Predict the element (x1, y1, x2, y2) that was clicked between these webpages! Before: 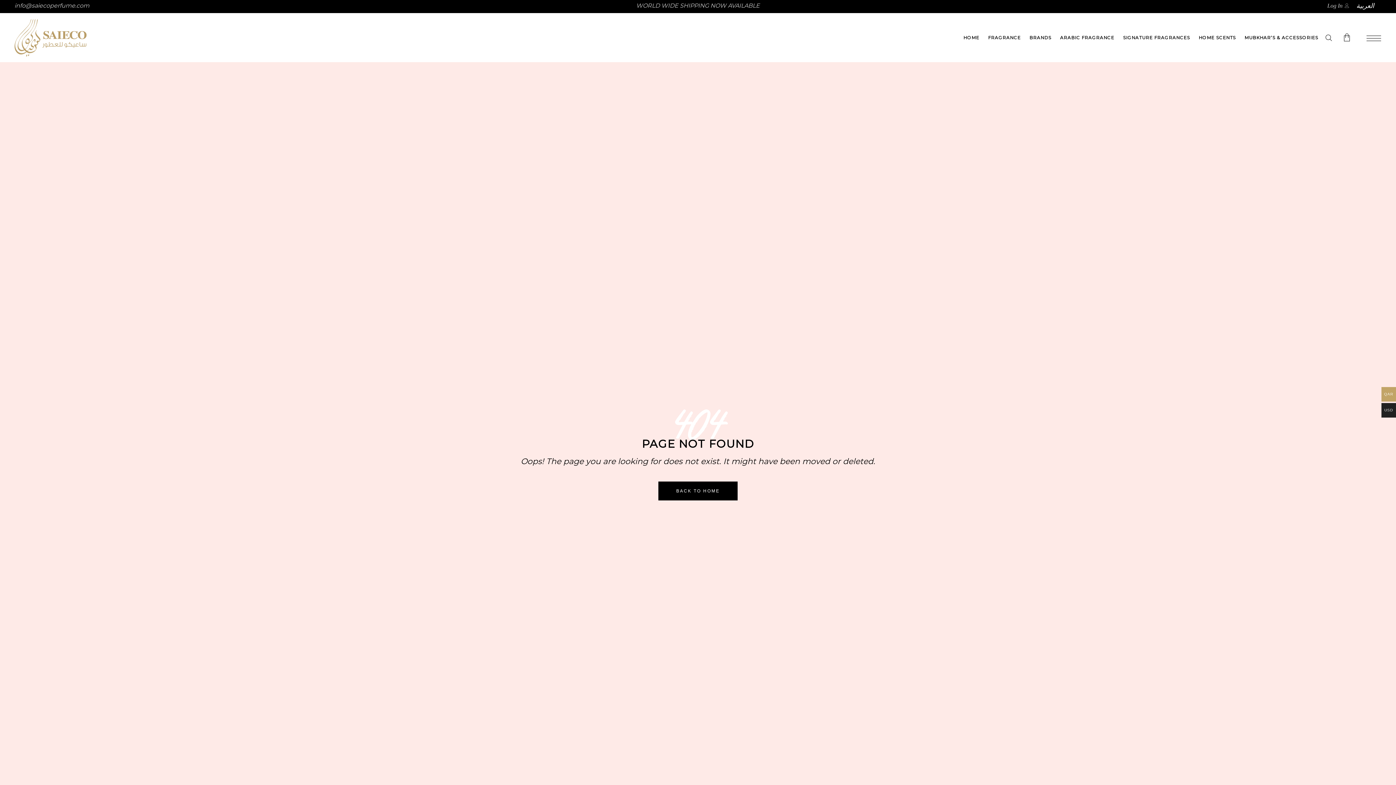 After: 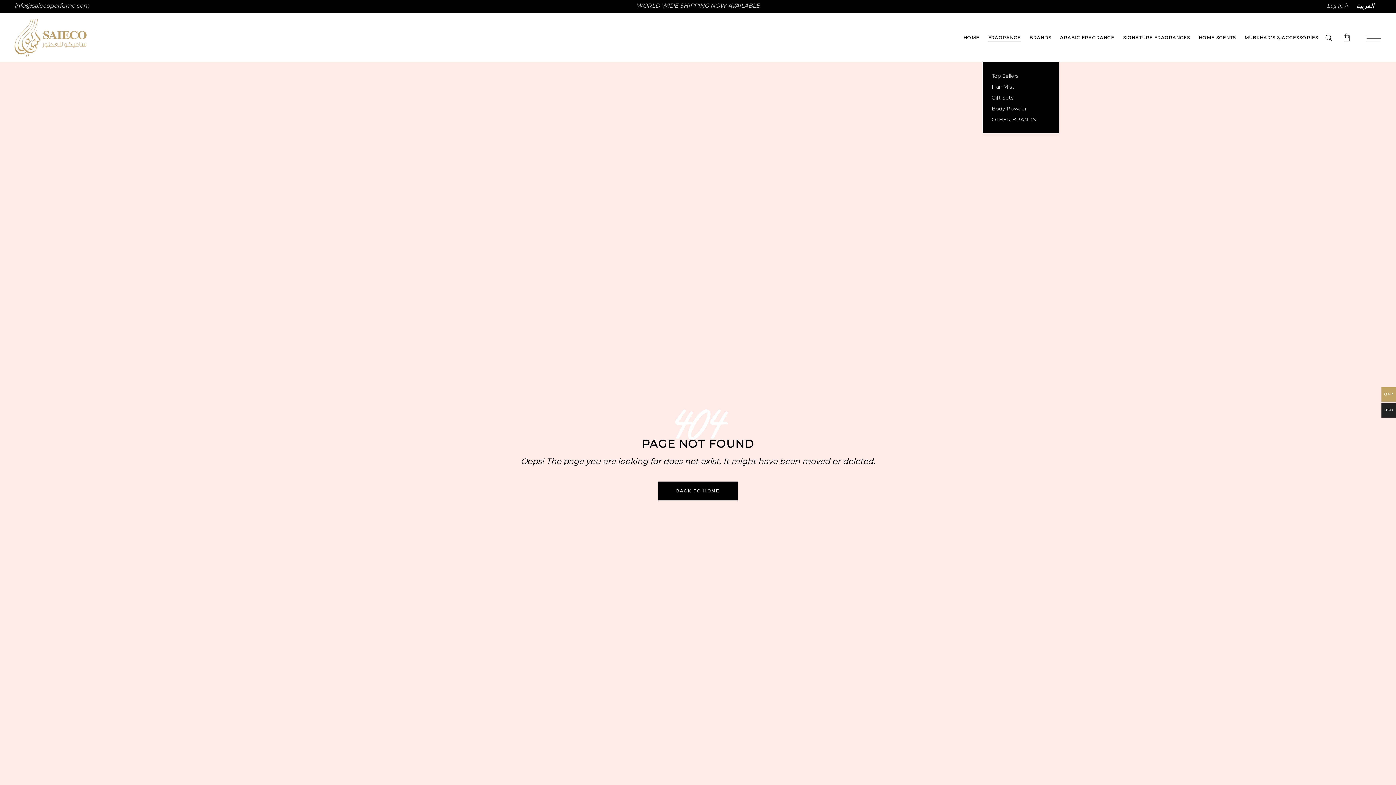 Action: bbox: (983, 13, 1025, 62) label: FRAGRANCE